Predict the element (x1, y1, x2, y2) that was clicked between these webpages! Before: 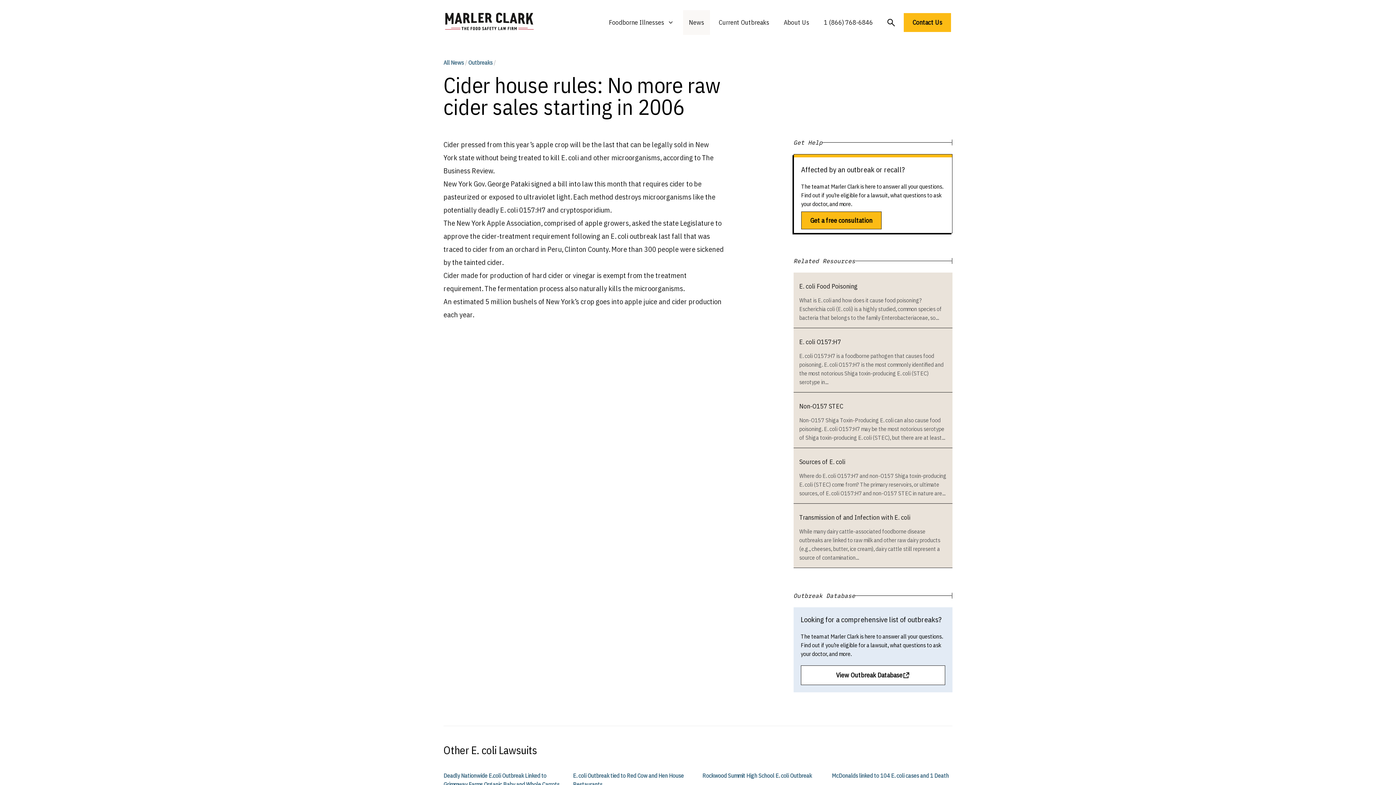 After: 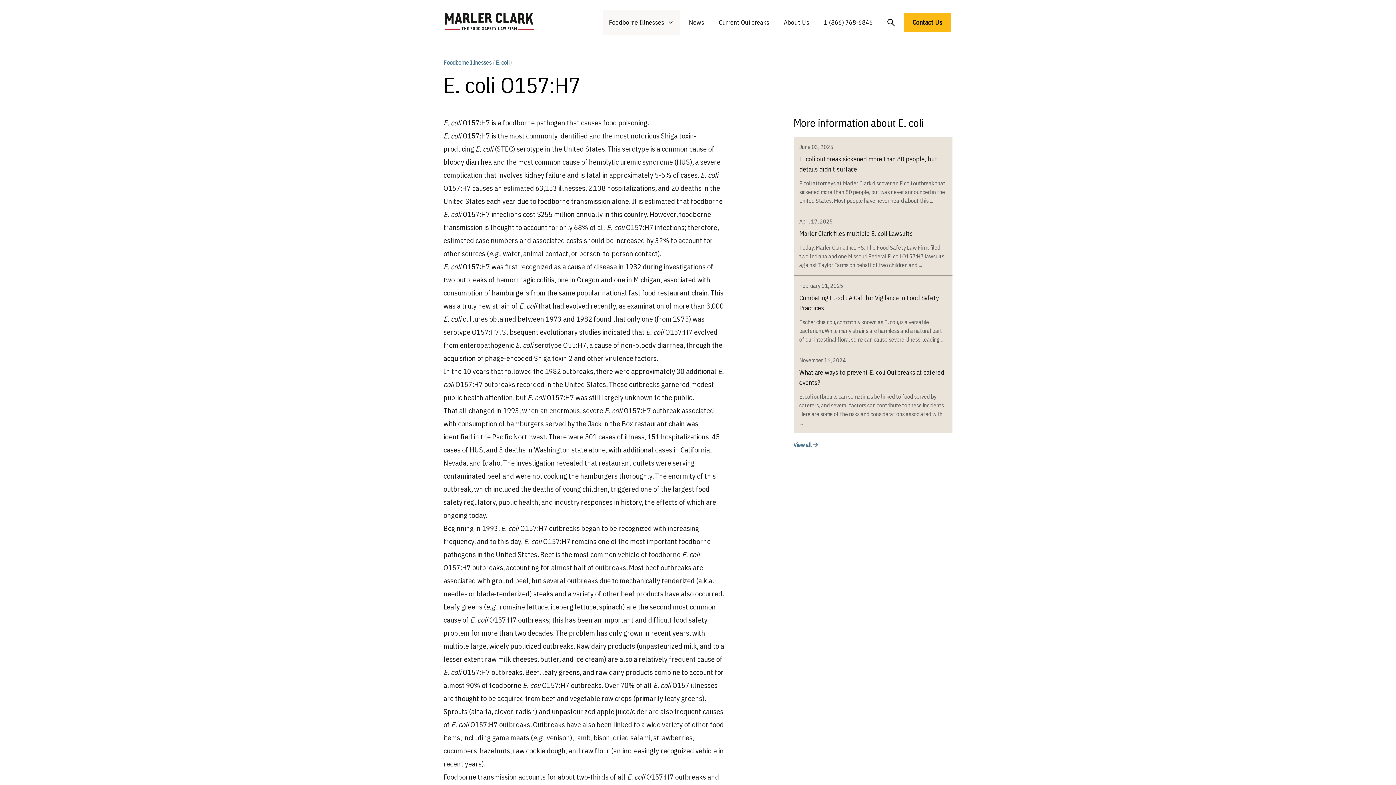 Action: bbox: (799, 337, 841, 346) label: E. coli O157:H7